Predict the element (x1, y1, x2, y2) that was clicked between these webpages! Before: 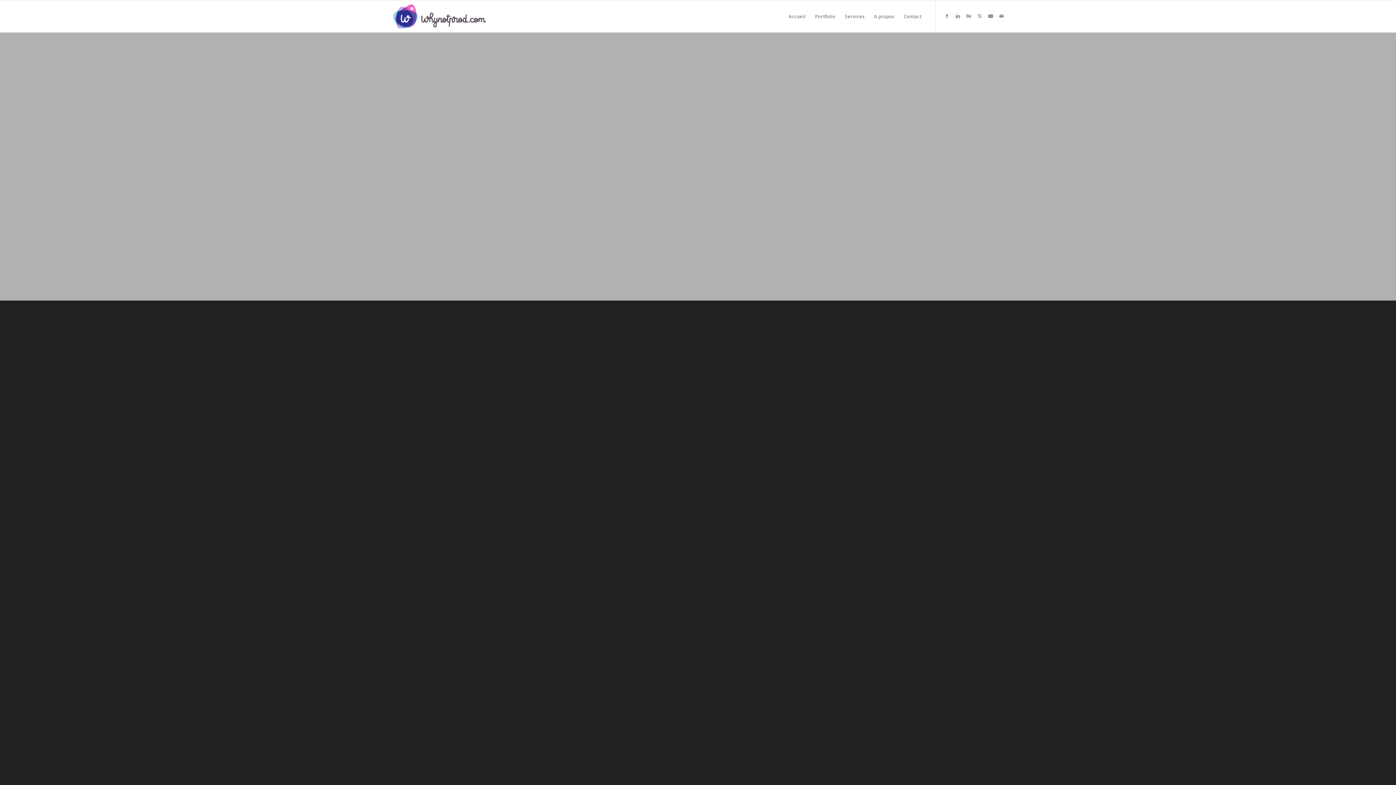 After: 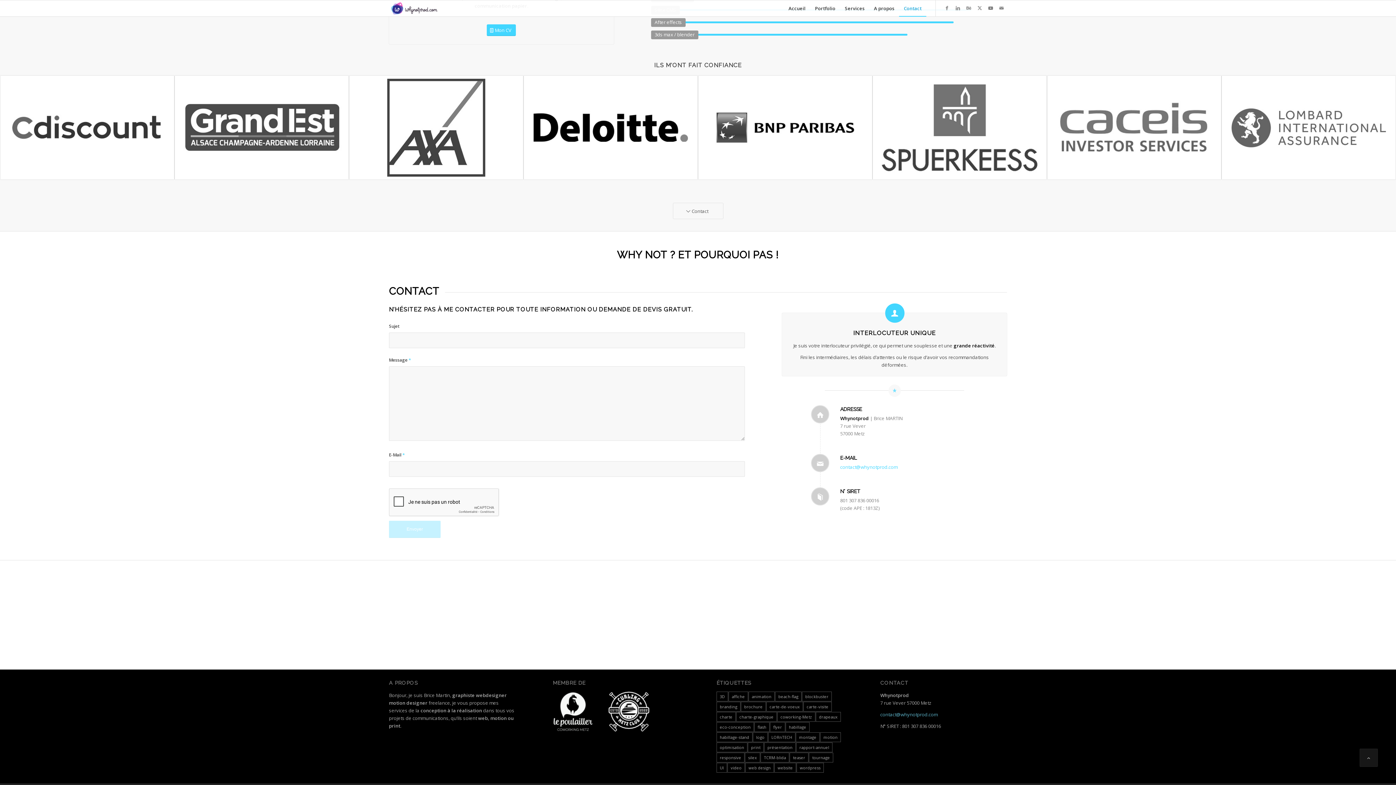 Action: bbox: (869, 0, 899, 32) label: A propos